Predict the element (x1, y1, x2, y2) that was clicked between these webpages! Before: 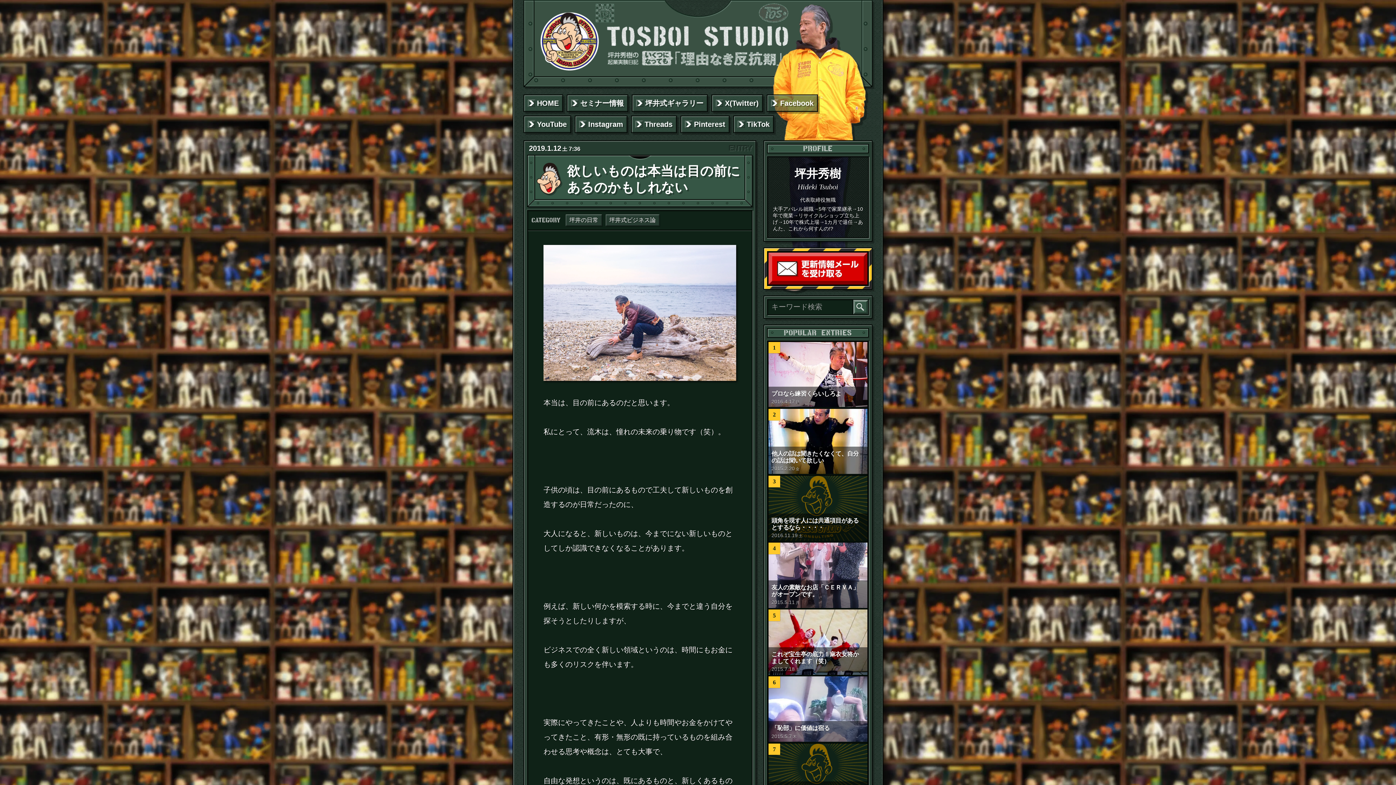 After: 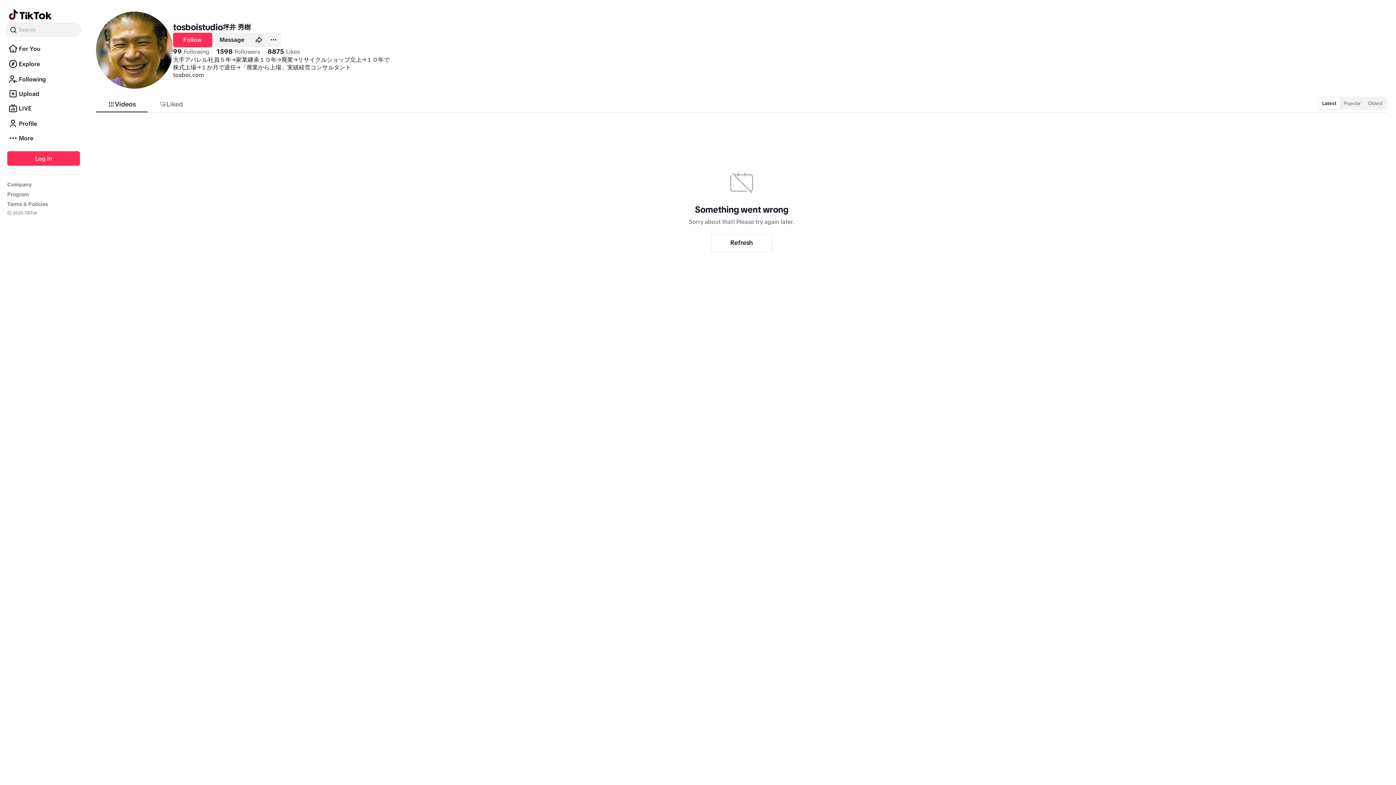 Action: bbox: (733, 115, 774, 133) label: TikTok